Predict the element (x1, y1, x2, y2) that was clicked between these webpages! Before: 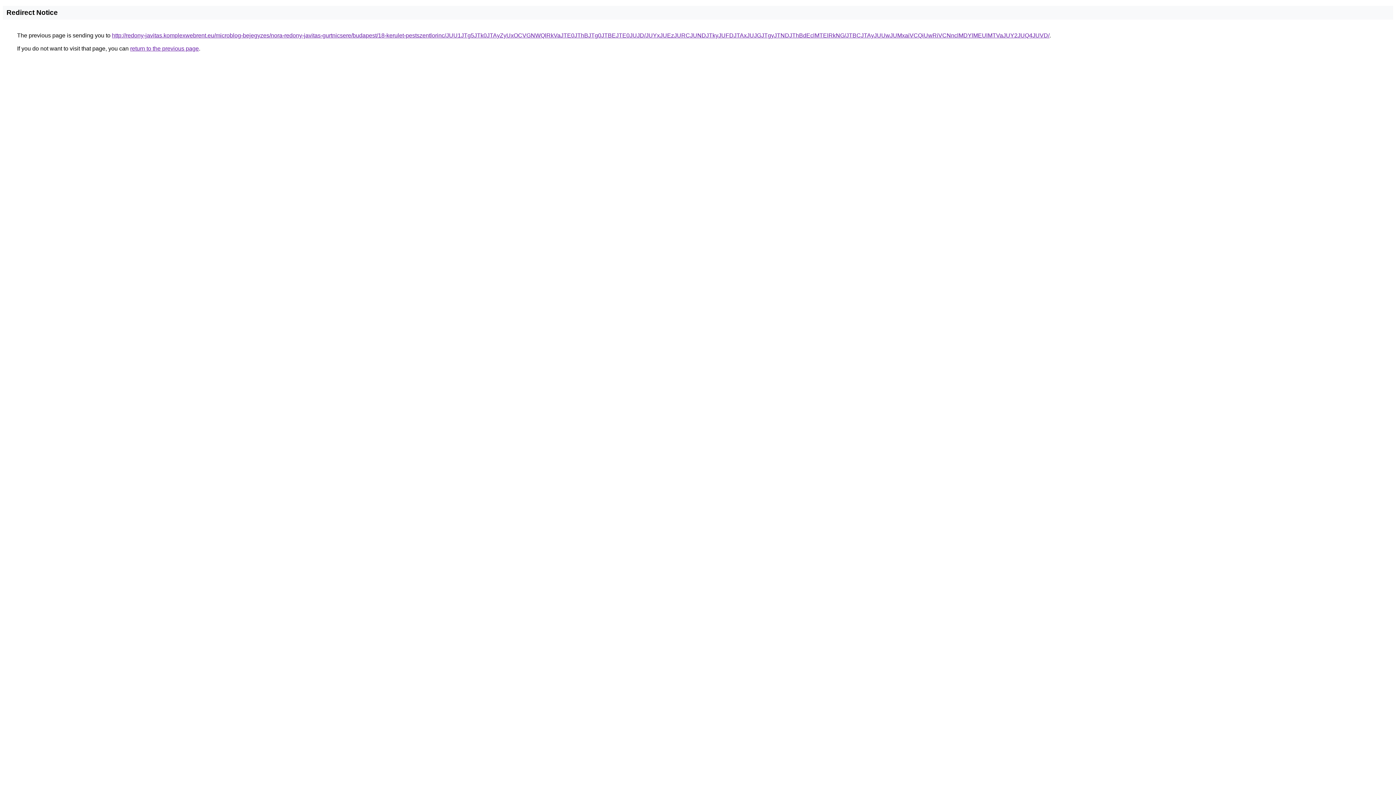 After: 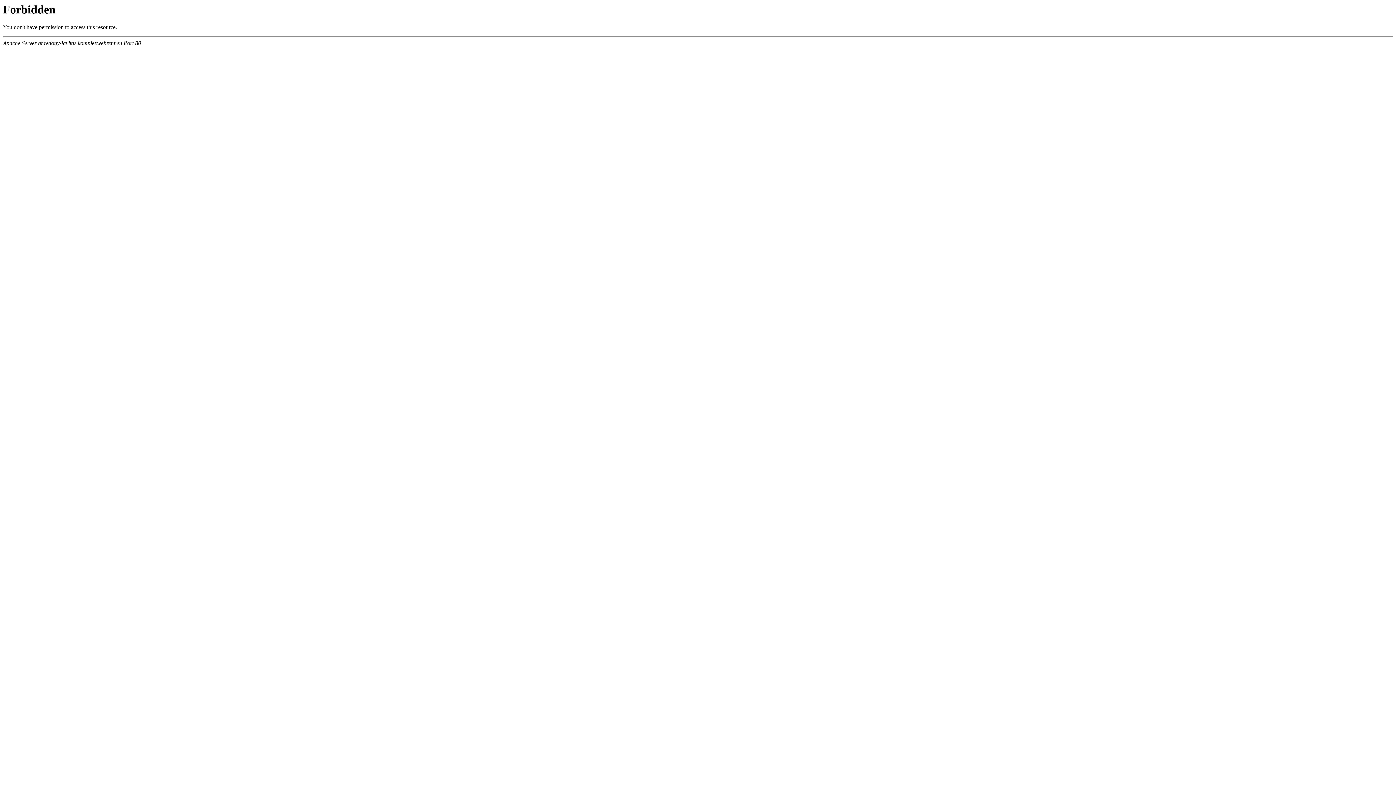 Action: label: http://redony-javitas.komplexwebrent.eu/microblog-bejegyzes/nora-redony-javitas-gurtnicsere/budapest/18-kerulet-pestszentlorinc/JUU1JTg5JTk0JTAyZyUxOCVGNWQlRkVaJTE0JThBJTg0JTBEJTE0JUJD/JUYxJUEzJURCJUNDJTkyJUFDJTAxJUJGJTgyJTNDJThBdEclMTElRkNG/JTBCJTAyJUUwJUMxaiVCQiUwRiVCNnclMDYlMEUlMTVaJUY2JUQ4JUVD/ bbox: (112, 32, 1049, 38)